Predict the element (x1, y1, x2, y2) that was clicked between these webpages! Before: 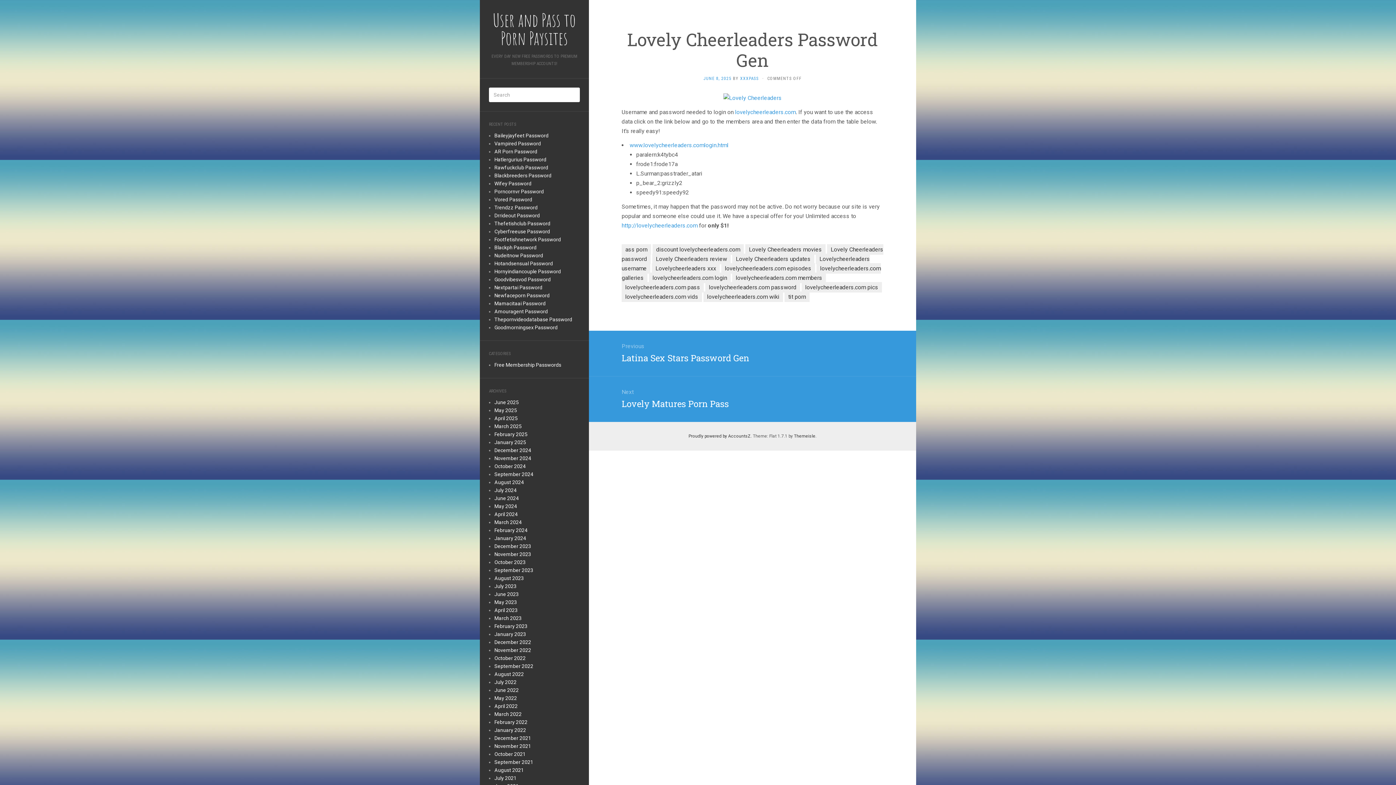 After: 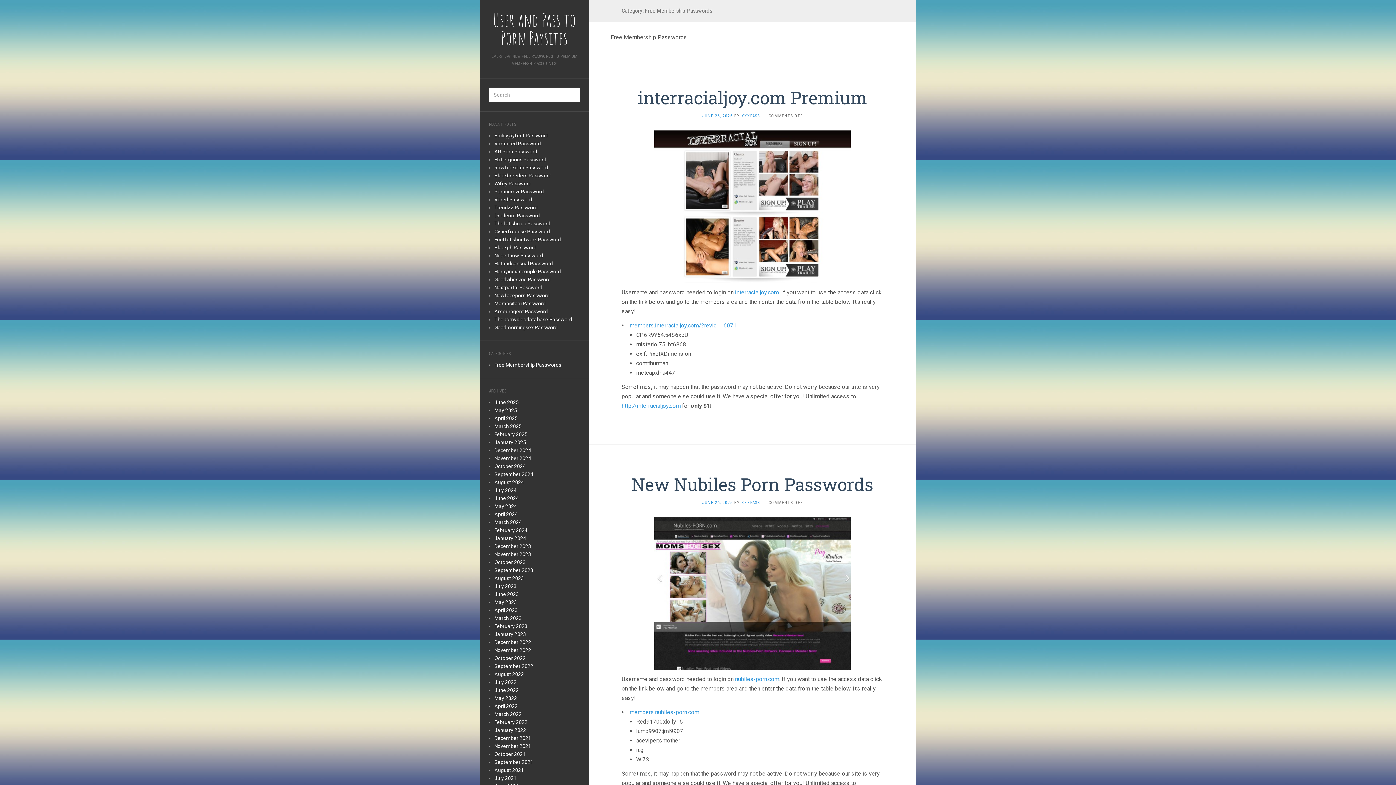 Action: label: Free Membership Passwords bbox: (494, 362, 561, 368)